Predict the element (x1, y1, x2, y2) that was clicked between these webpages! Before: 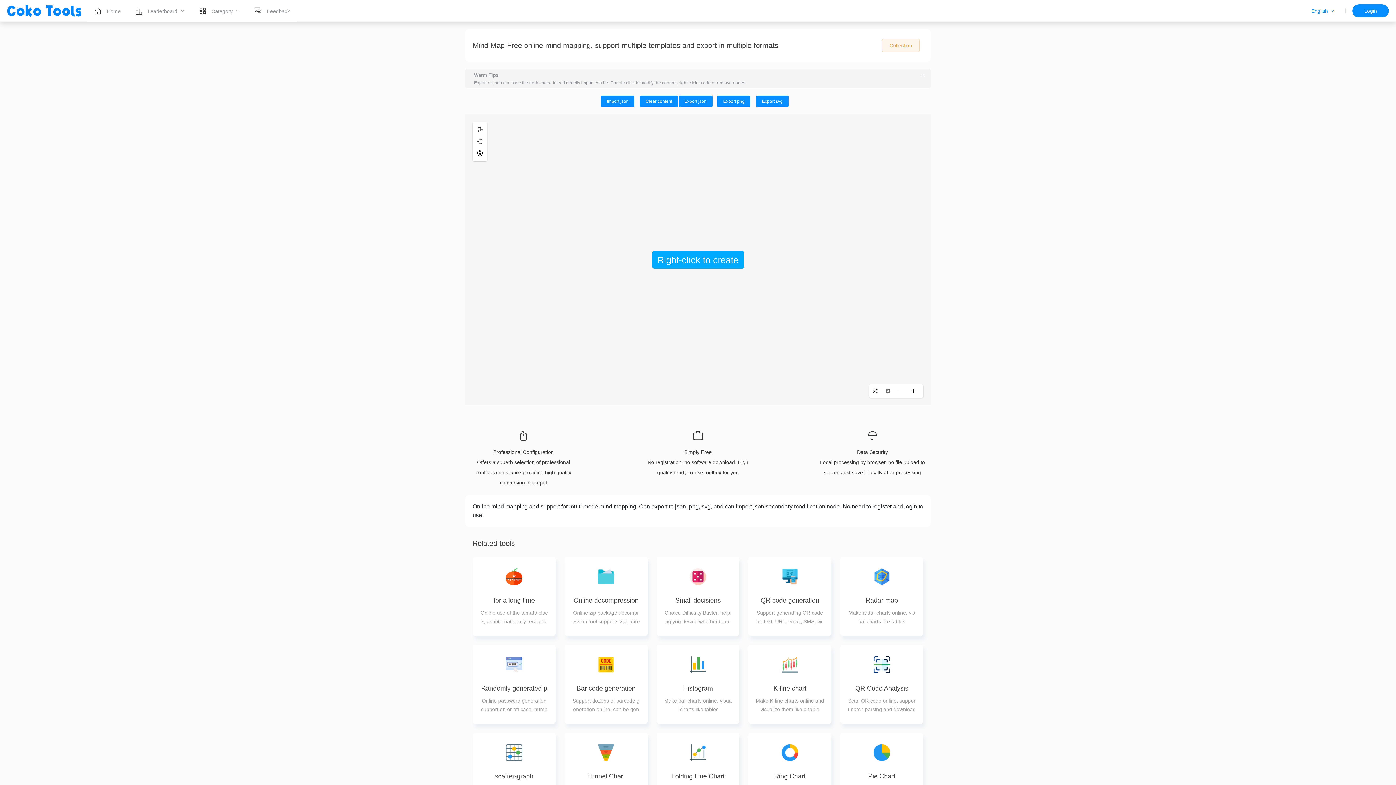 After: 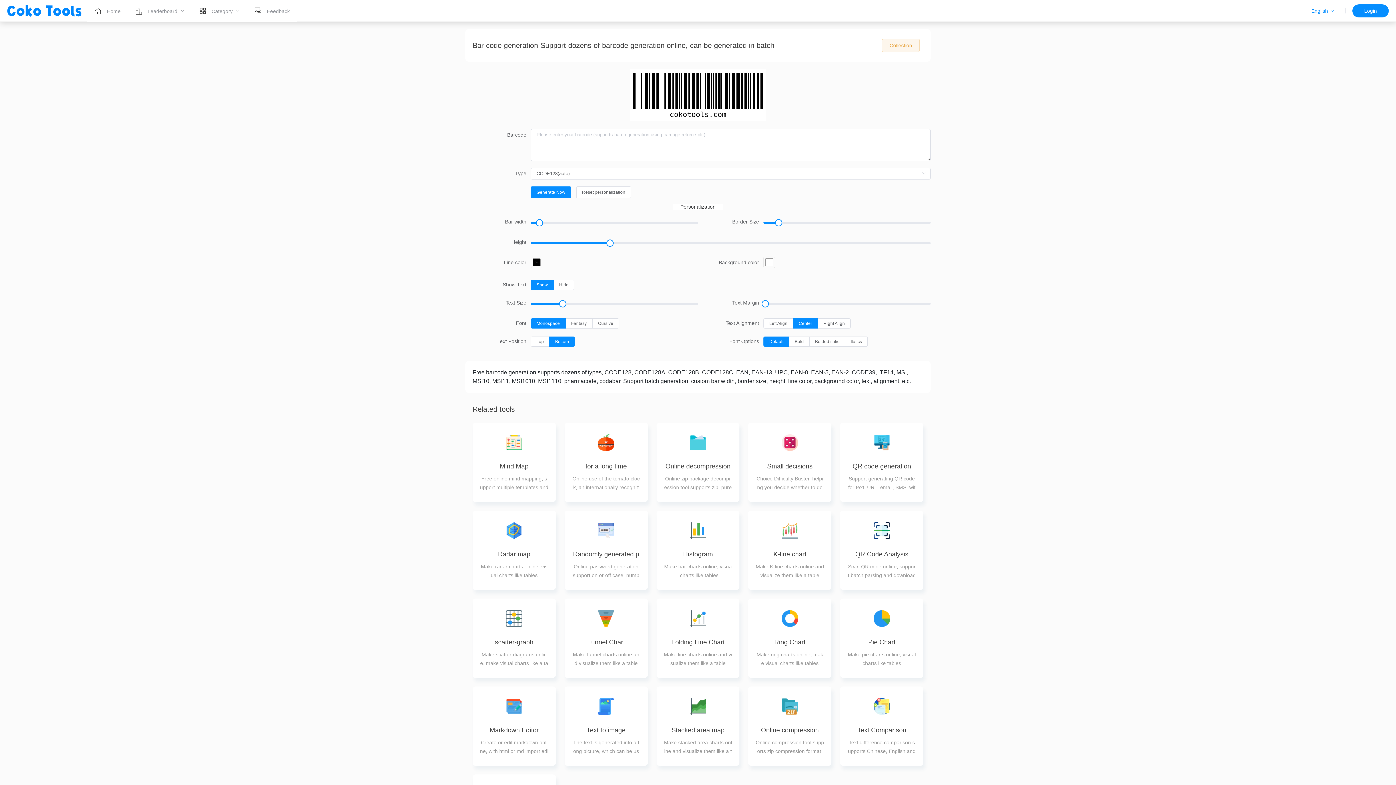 Action: label: Bar code generation

Support dozens of barcode generation online, can be generated in batch bbox: (564, 645, 647, 724)